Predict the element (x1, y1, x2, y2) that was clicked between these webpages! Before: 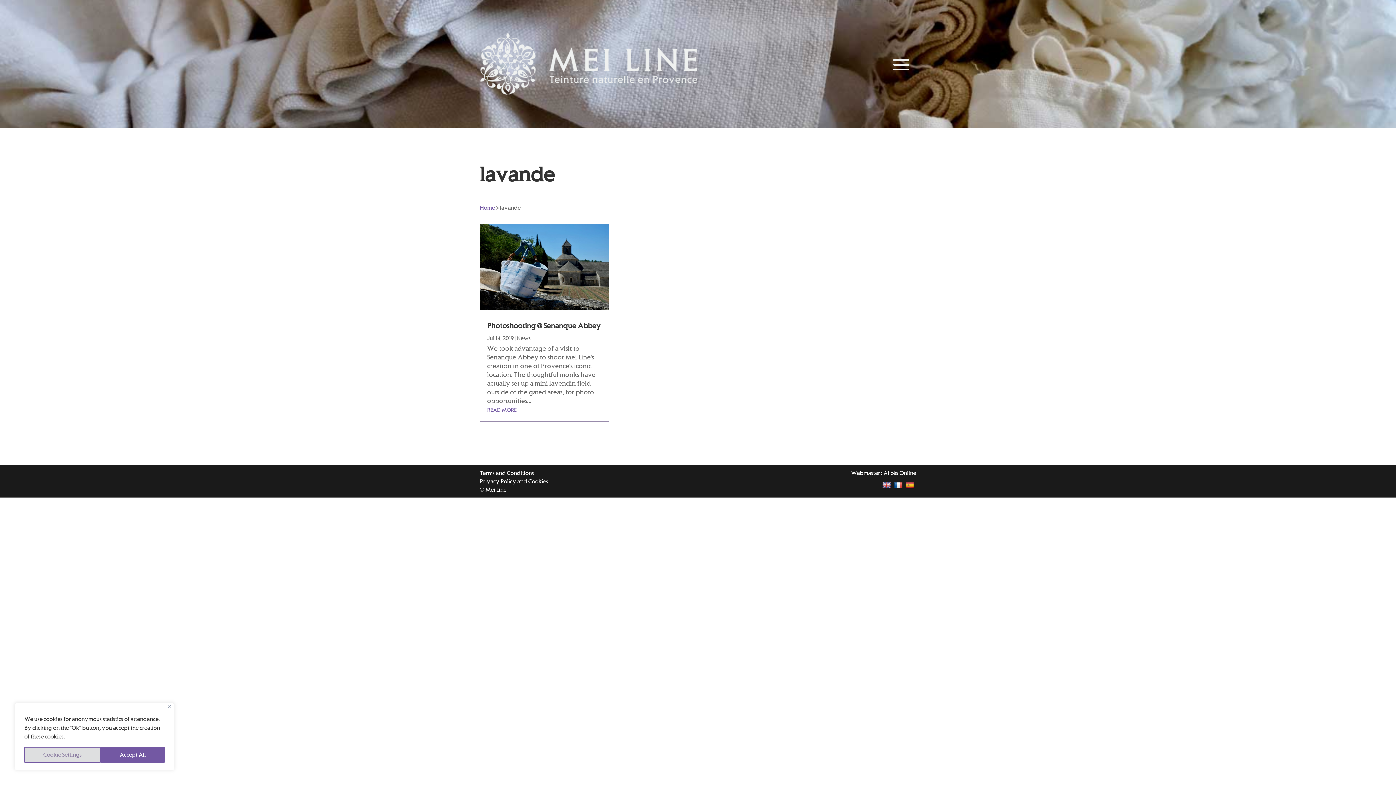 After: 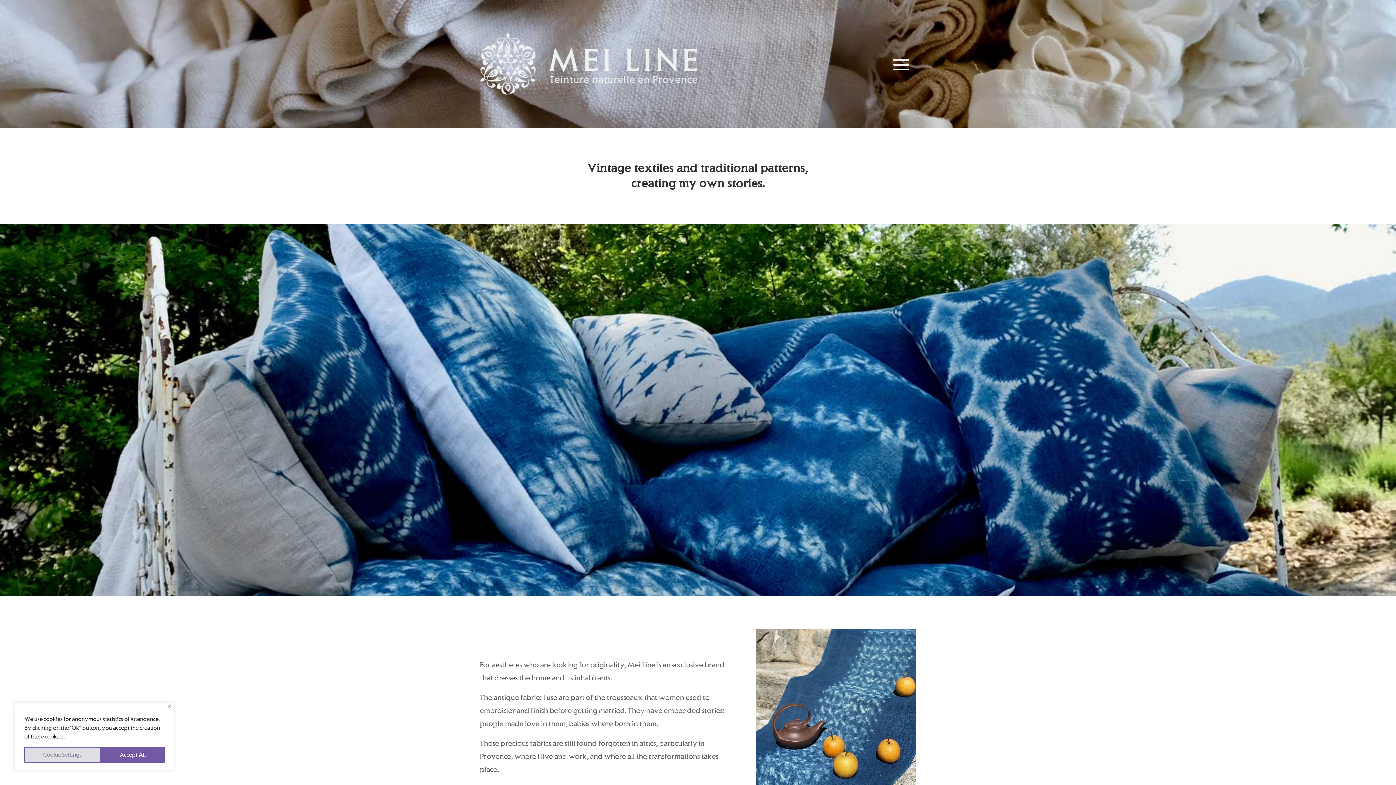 Action: bbox: (480, 32, 698, 95)